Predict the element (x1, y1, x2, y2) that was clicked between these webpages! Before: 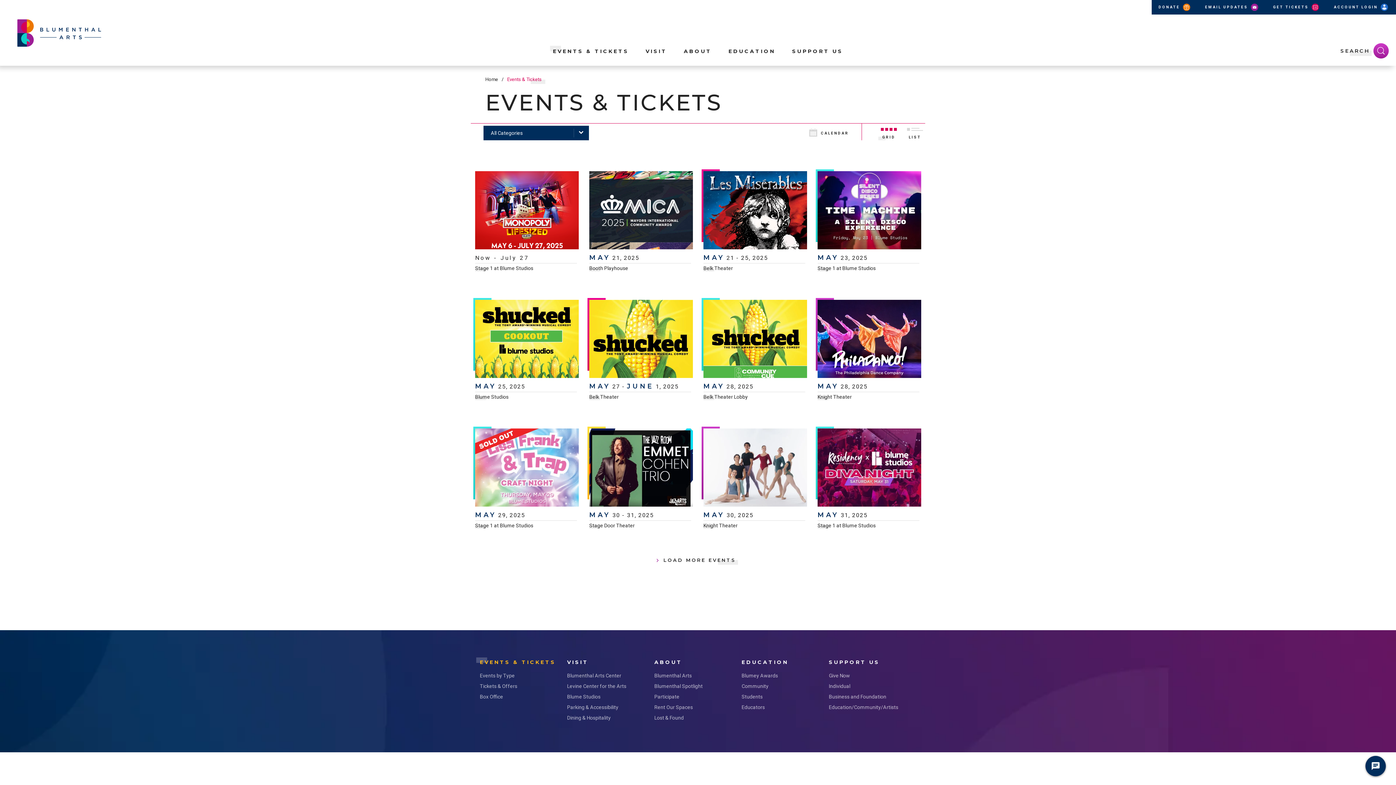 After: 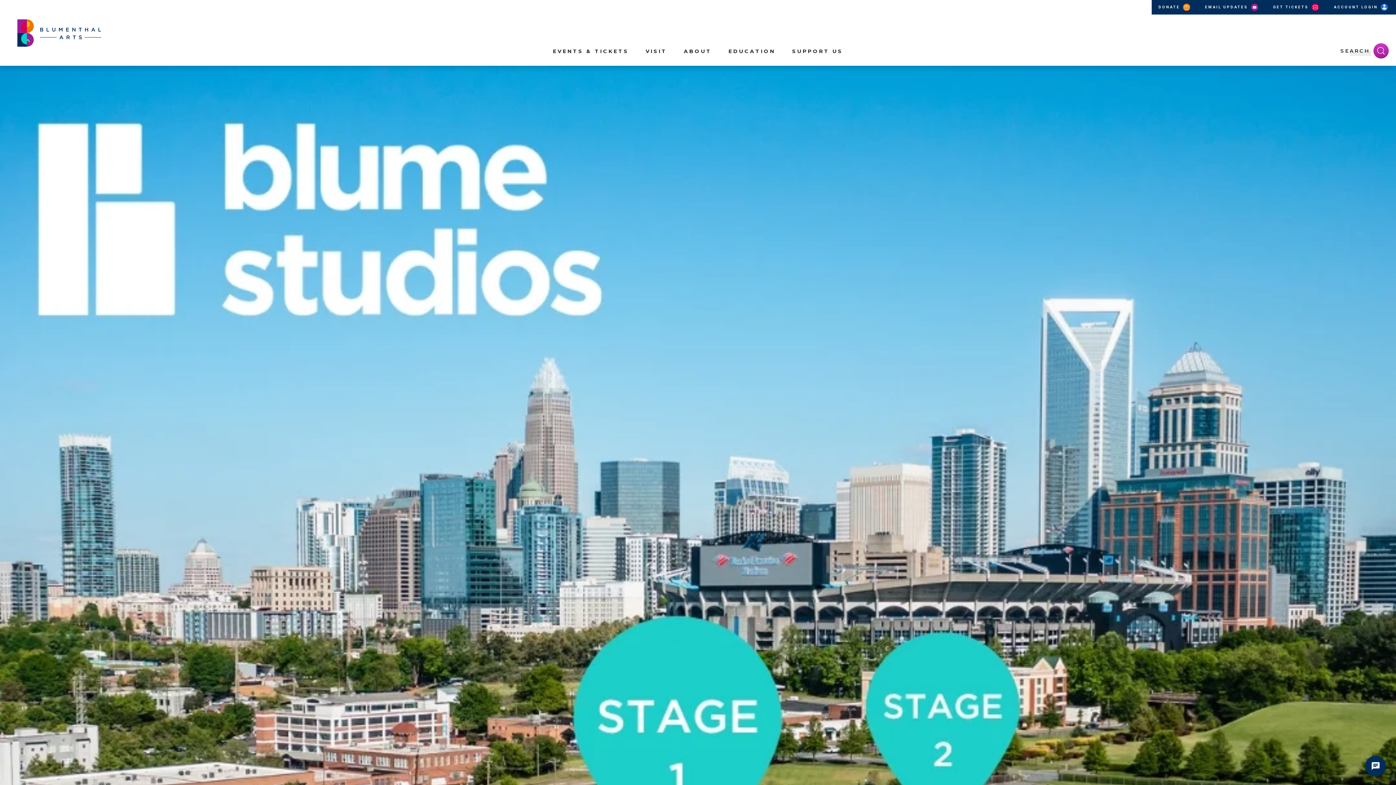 Action: label: Stage 1 at Blume Studios bbox: (475, 522, 533, 528)